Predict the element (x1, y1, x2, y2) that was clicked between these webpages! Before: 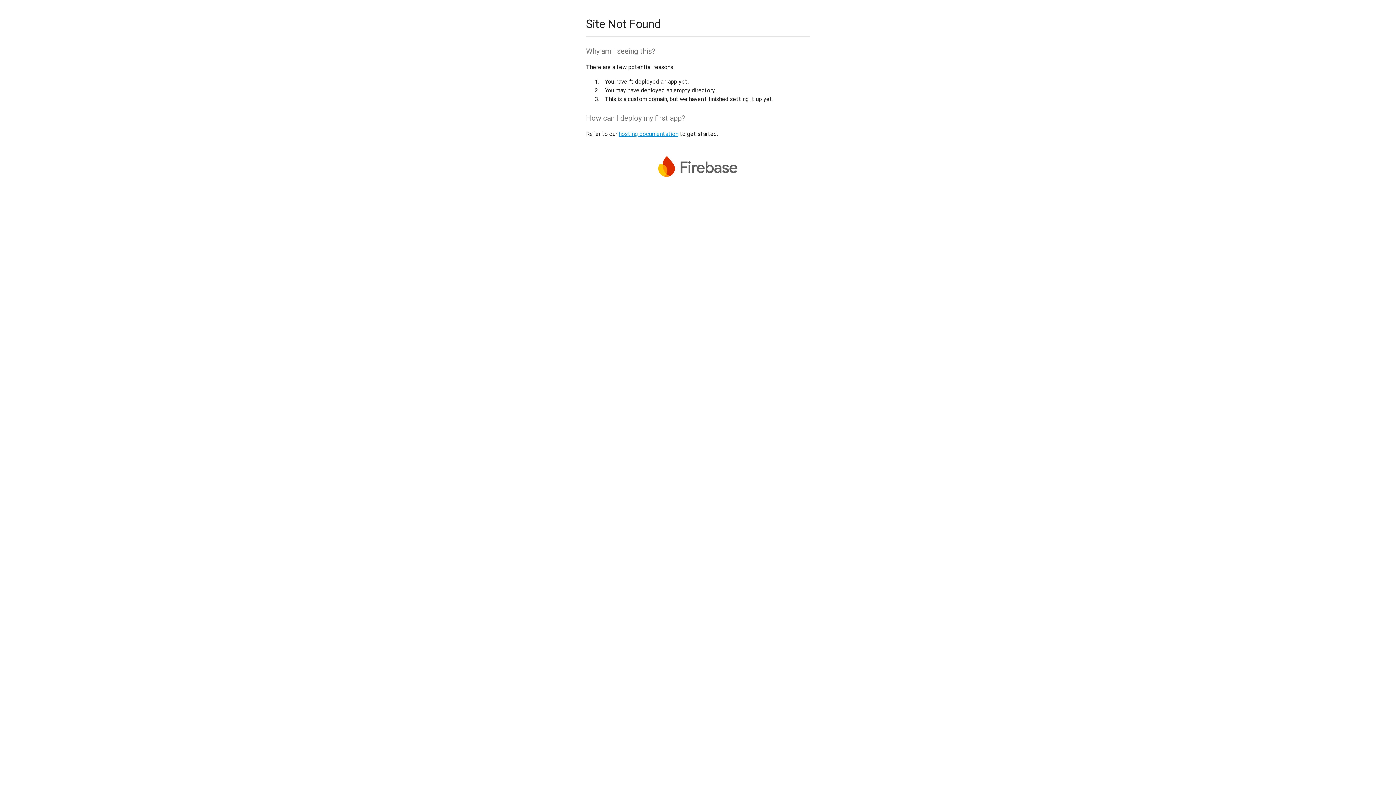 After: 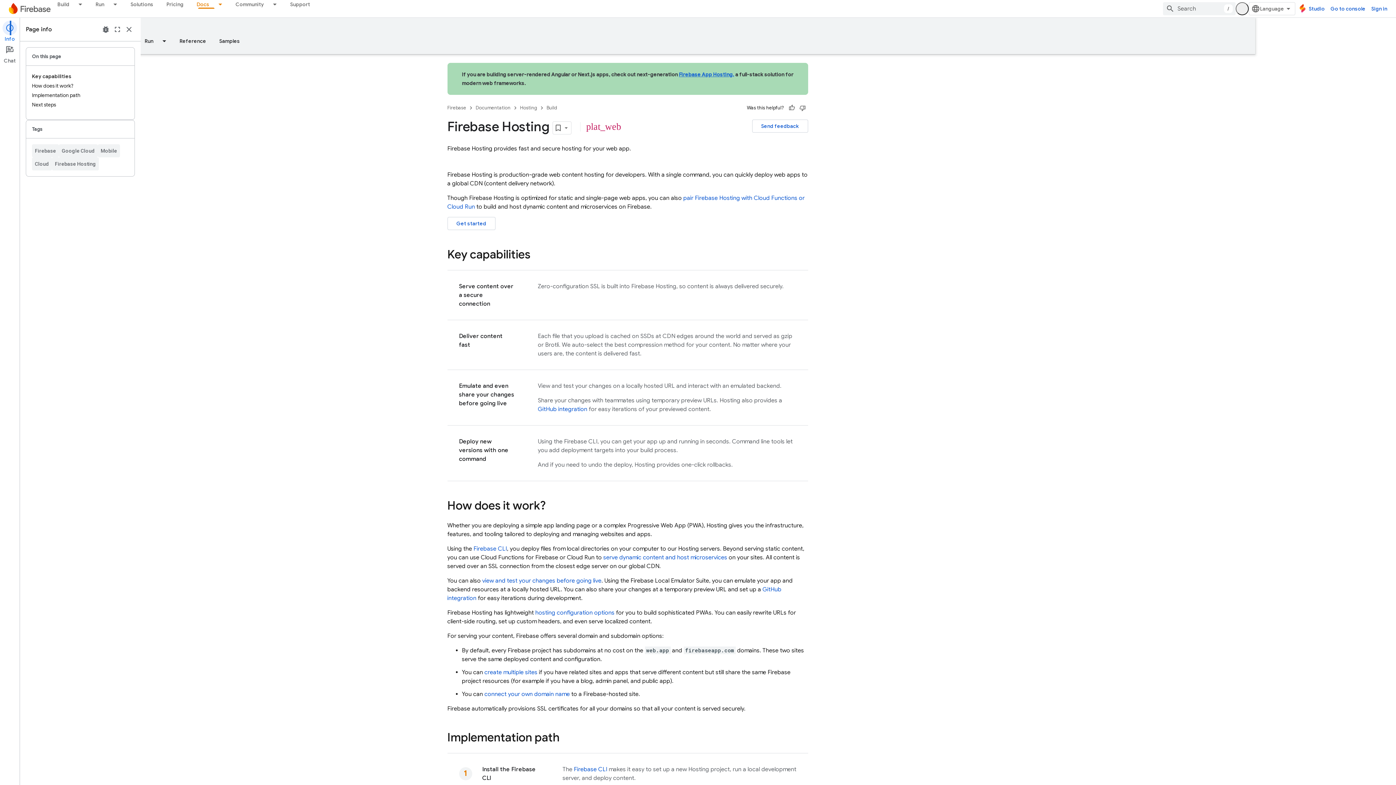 Action: label: hosting documentation bbox: (618, 130, 678, 137)